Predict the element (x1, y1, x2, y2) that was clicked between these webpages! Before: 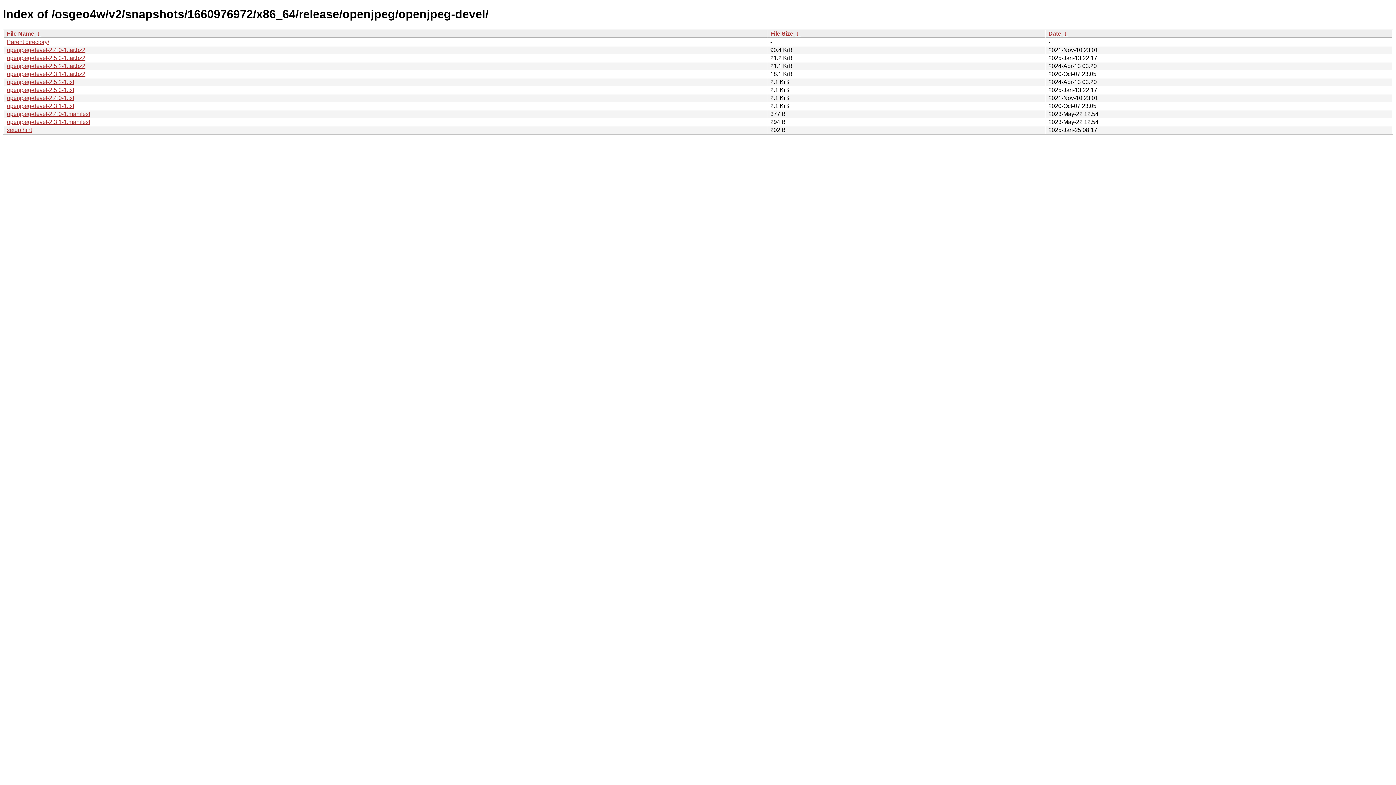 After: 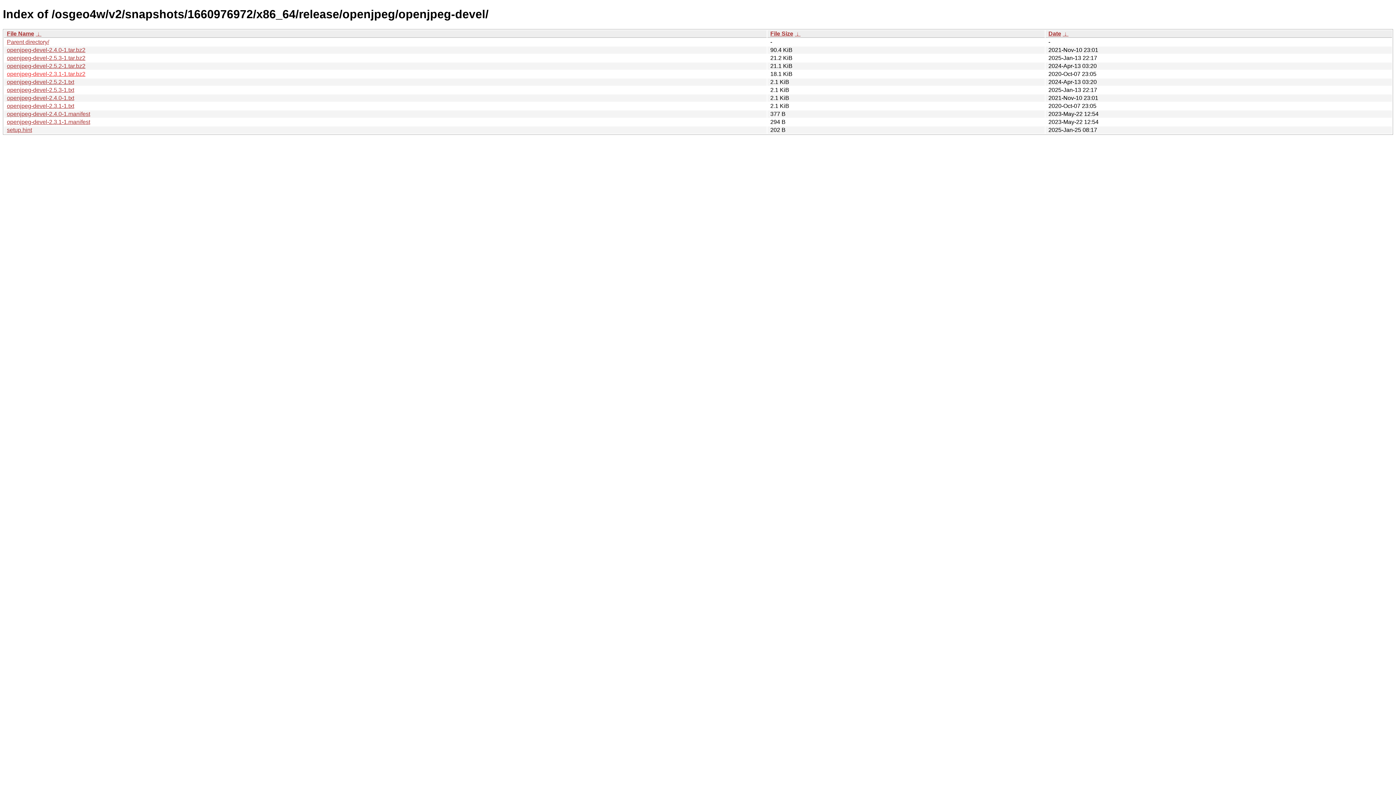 Action: bbox: (6, 70, 85, 77) label: openjpeg-devel-2.3.1-1.tar.bz2